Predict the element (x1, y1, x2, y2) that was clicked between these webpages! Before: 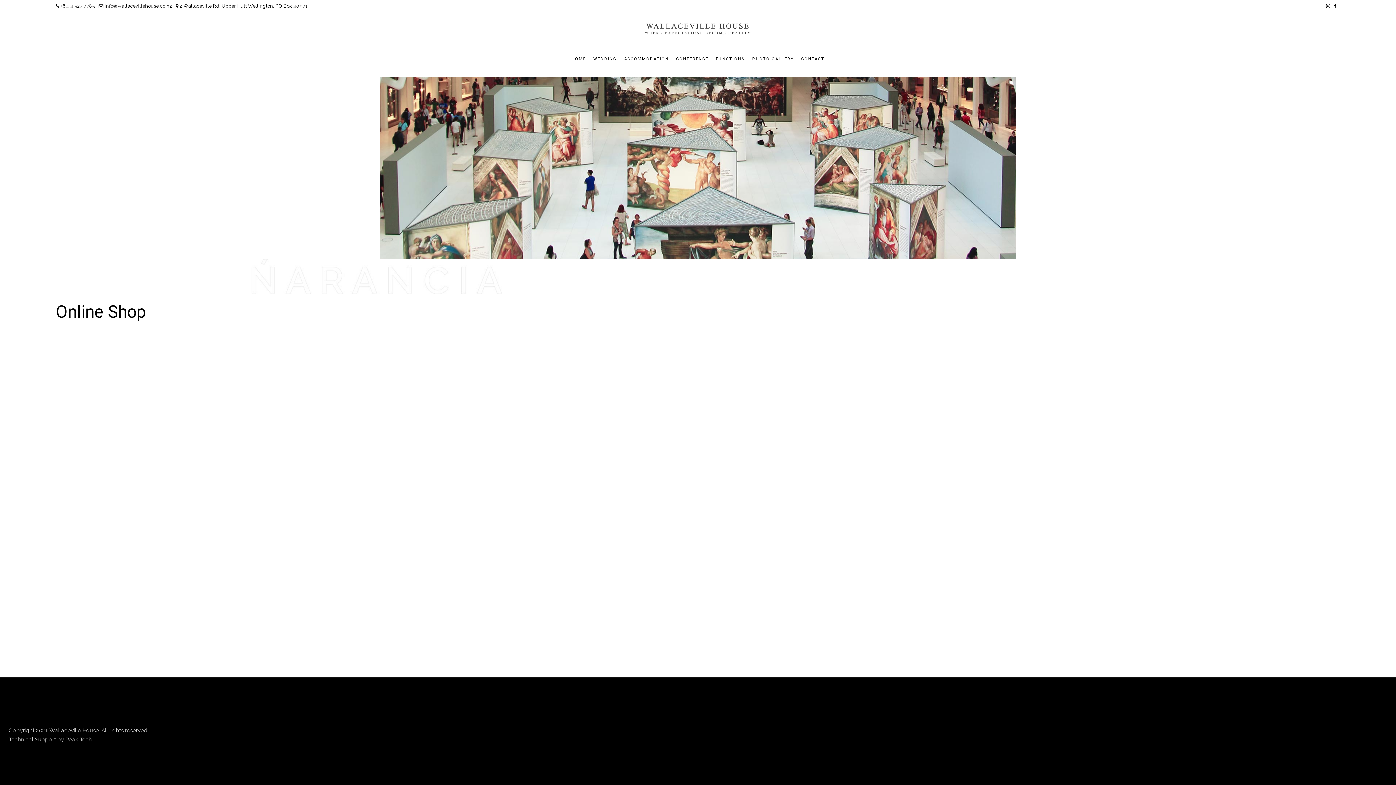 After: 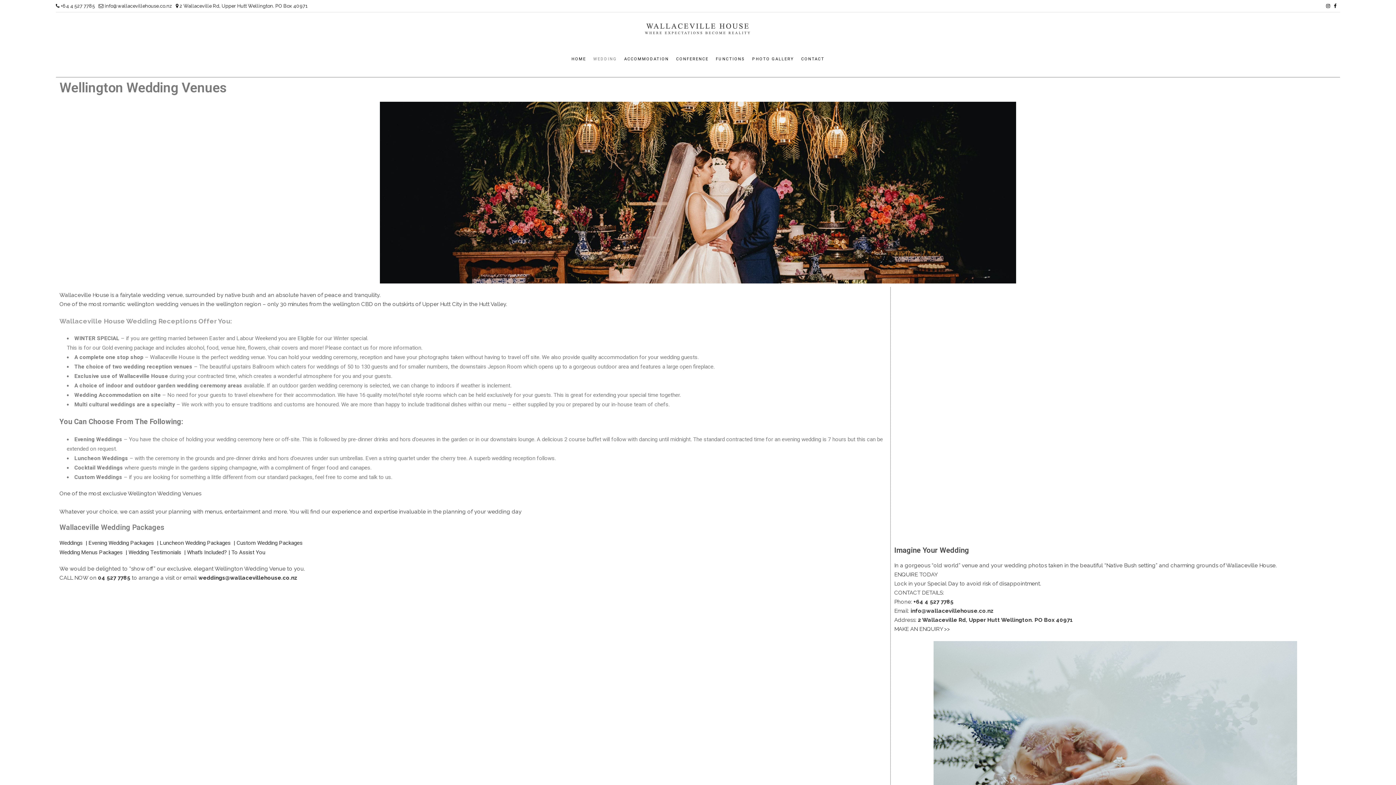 Action: label: WEDDING bbox: (589, 41, 620, 77)